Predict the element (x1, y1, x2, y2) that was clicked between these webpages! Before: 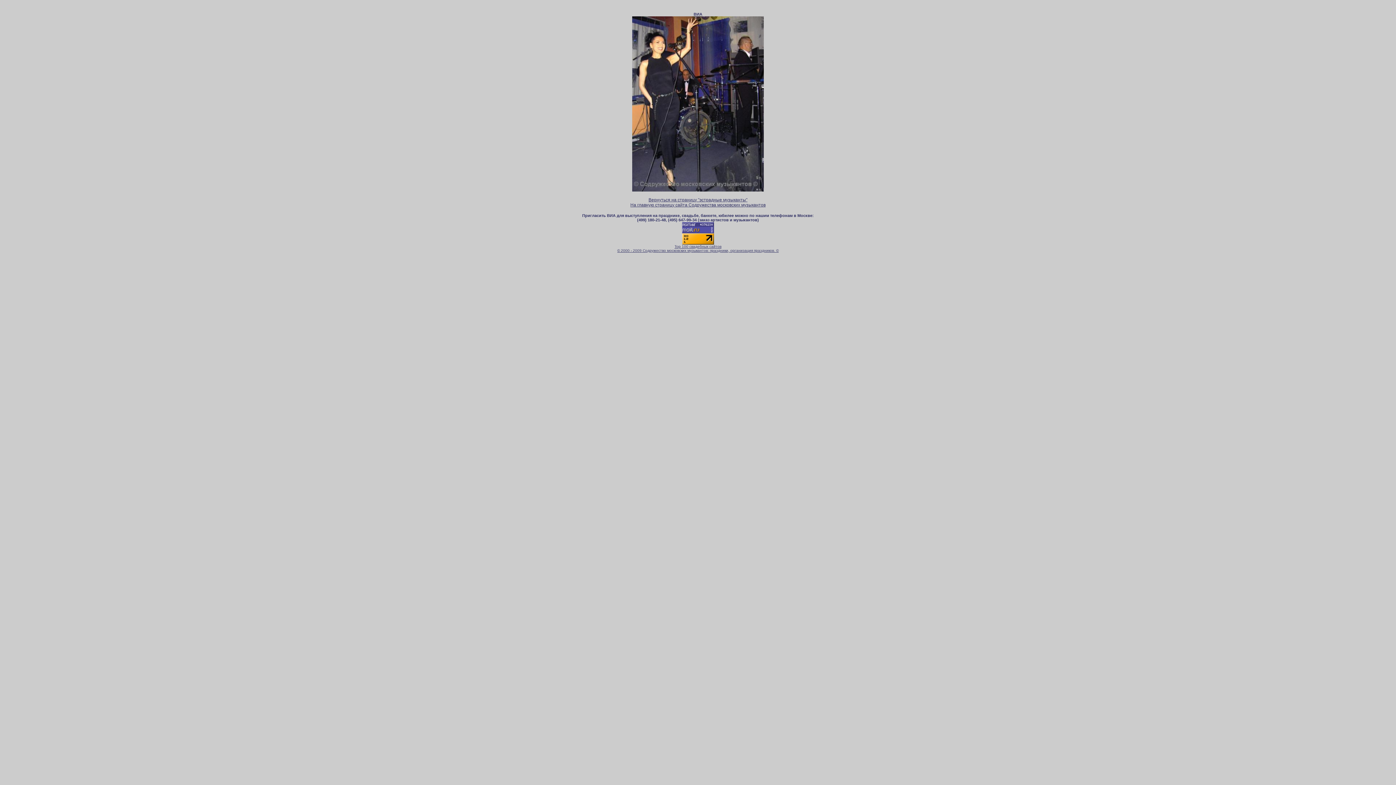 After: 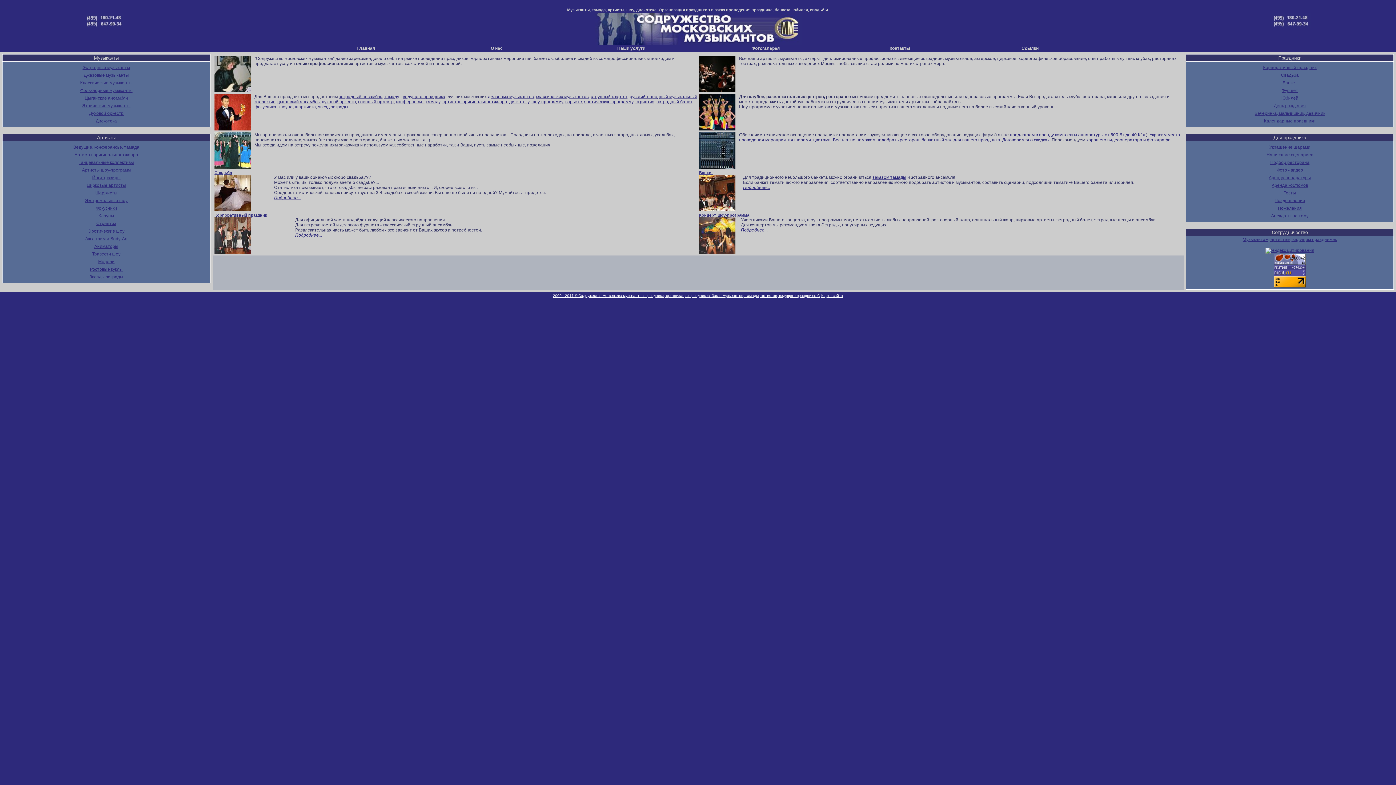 Action: bbox: (630, 202, 765, 207) label: На главную страницу сайта Содружества московских музыкантов